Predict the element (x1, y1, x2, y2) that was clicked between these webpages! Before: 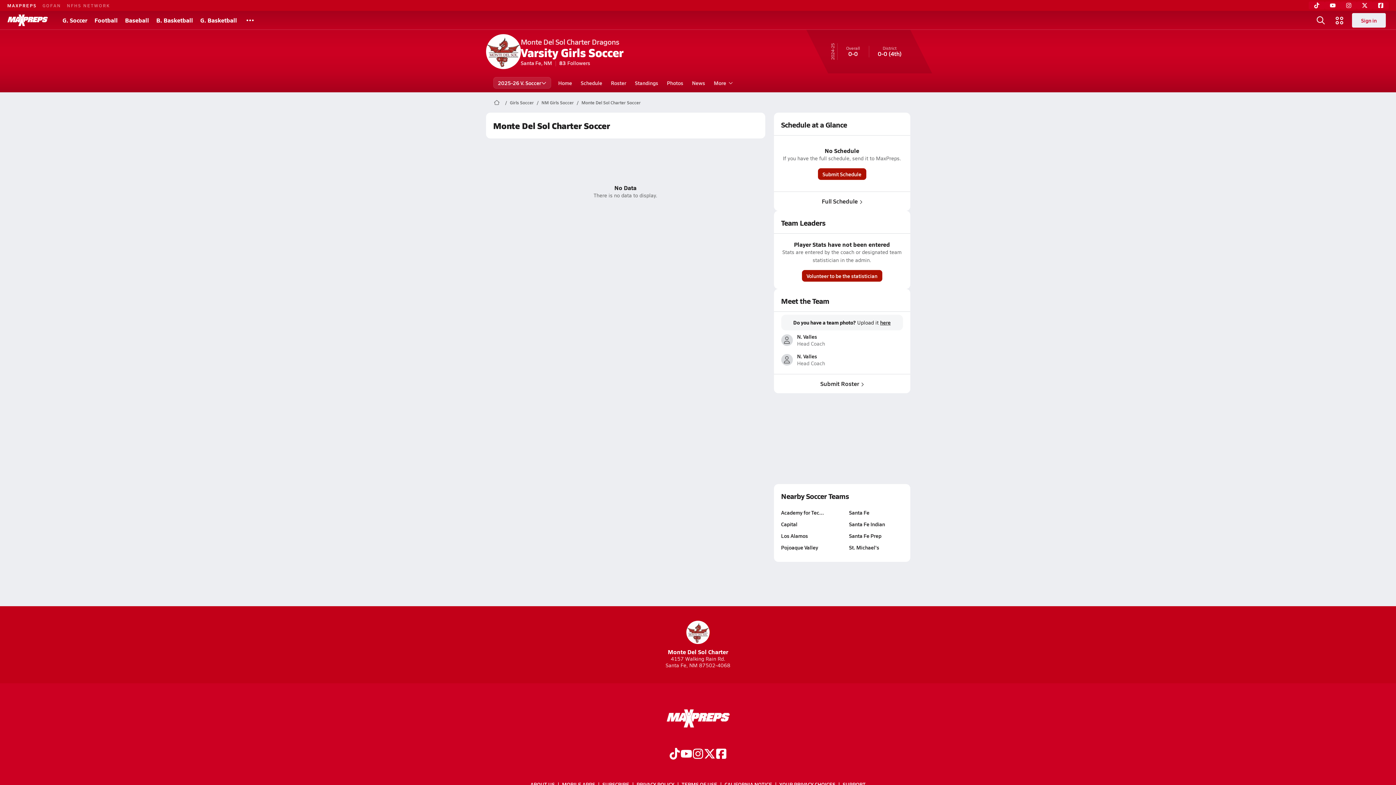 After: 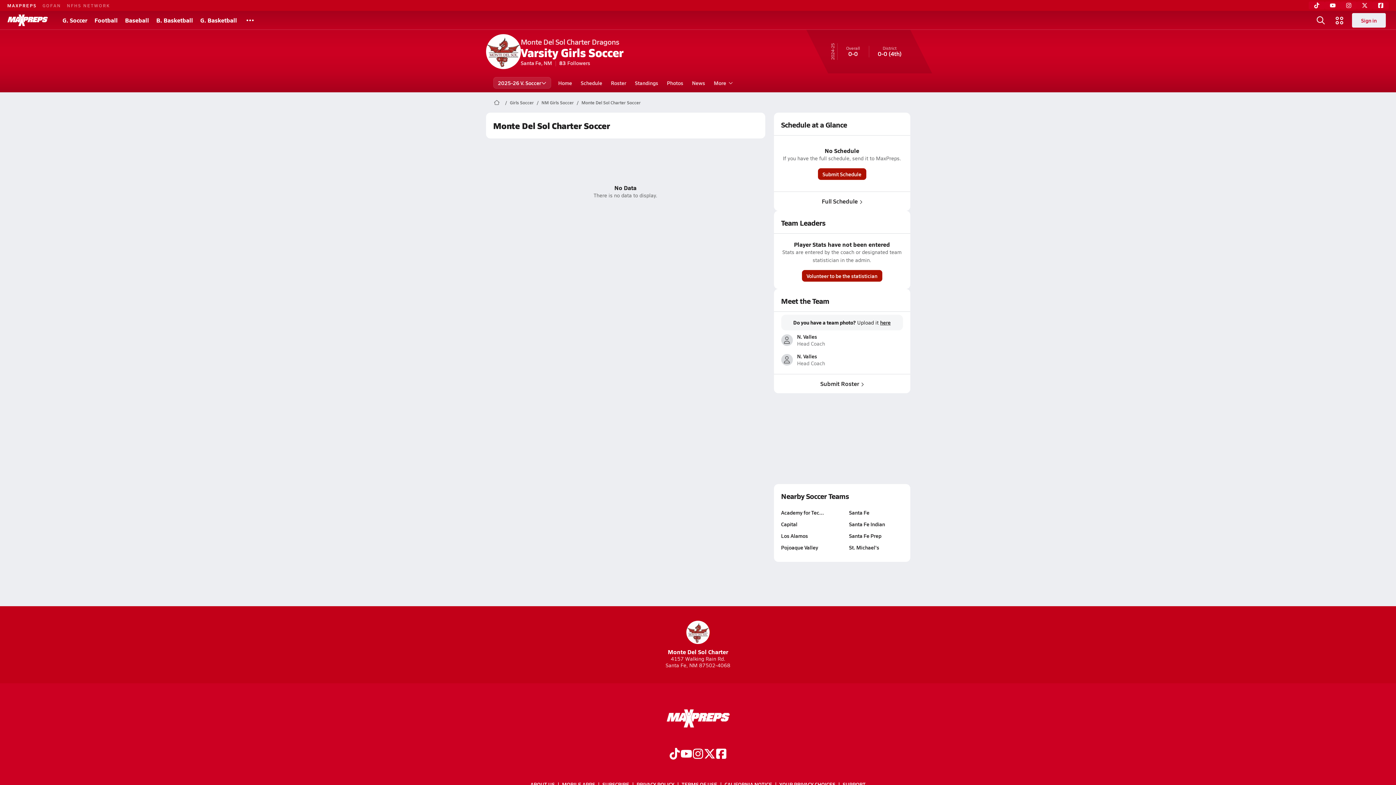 Action: bbox: (1357, 1, 1373, 9)